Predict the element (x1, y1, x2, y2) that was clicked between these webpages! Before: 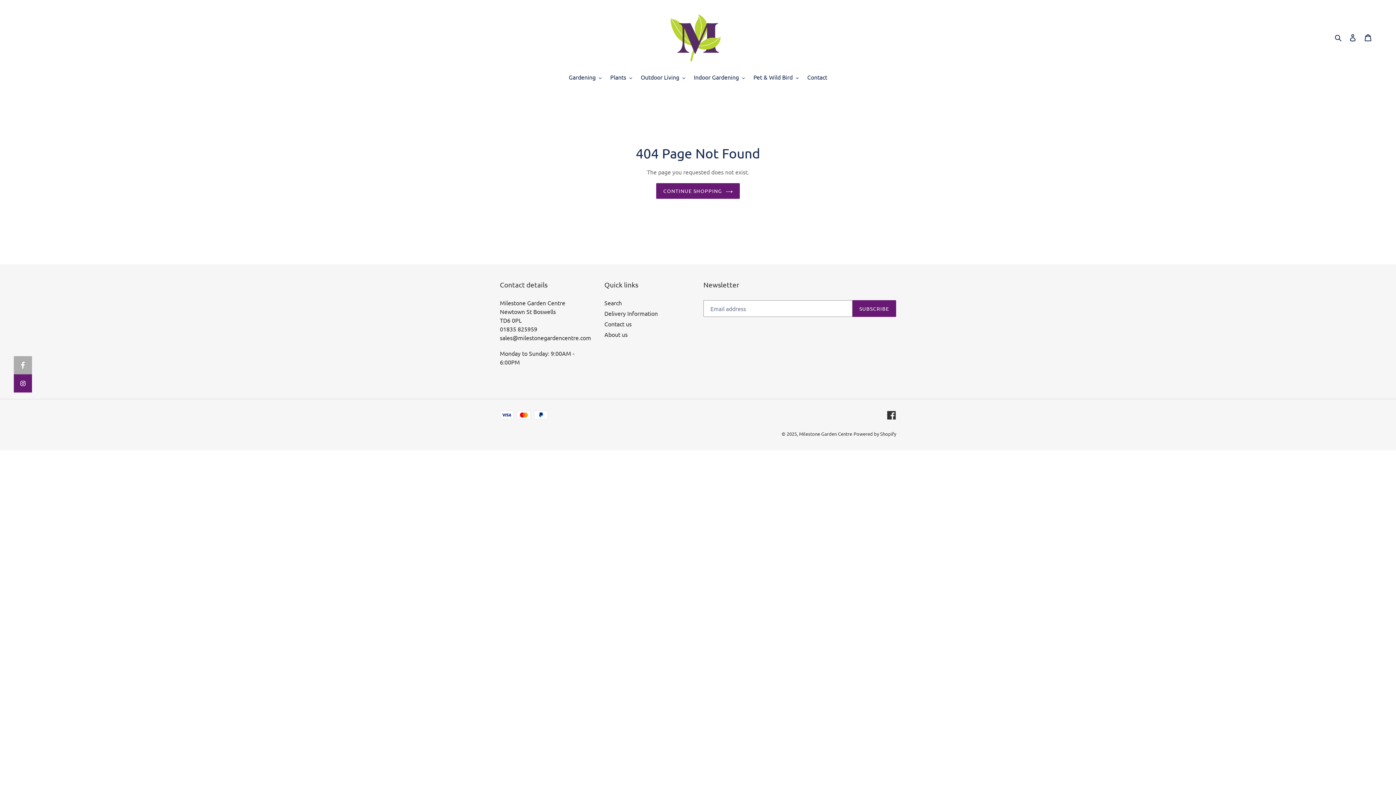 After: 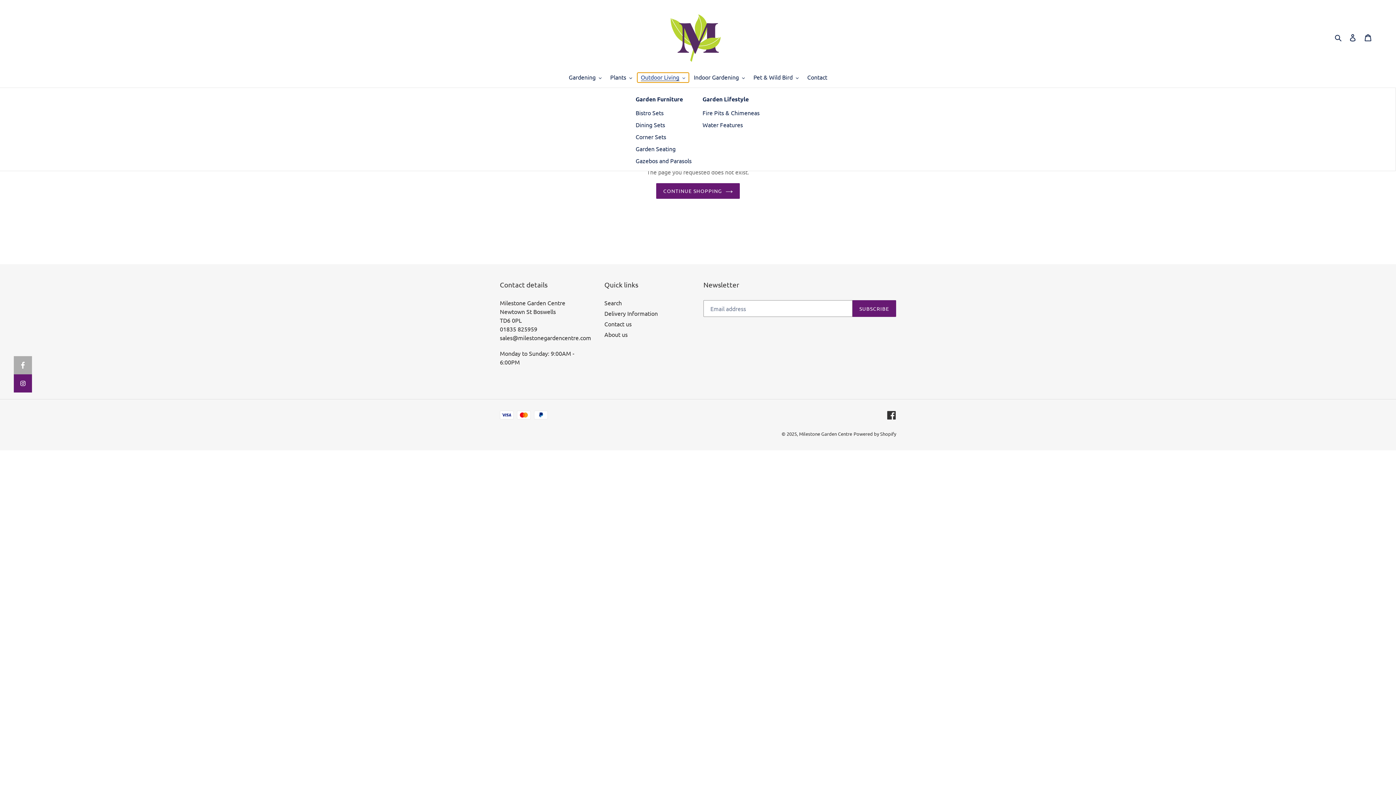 Action: bbox: (637, 72, 688, 82) label: Outdoor Living